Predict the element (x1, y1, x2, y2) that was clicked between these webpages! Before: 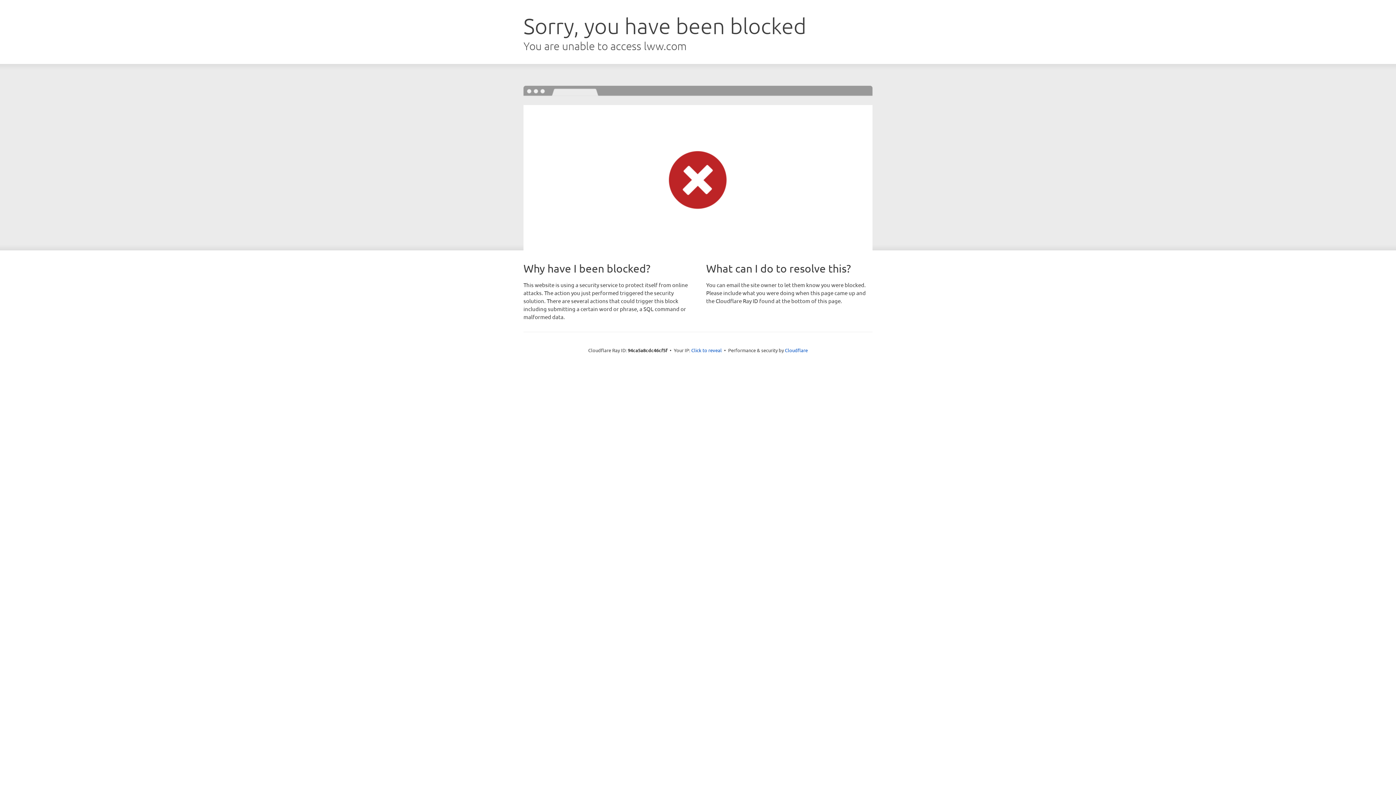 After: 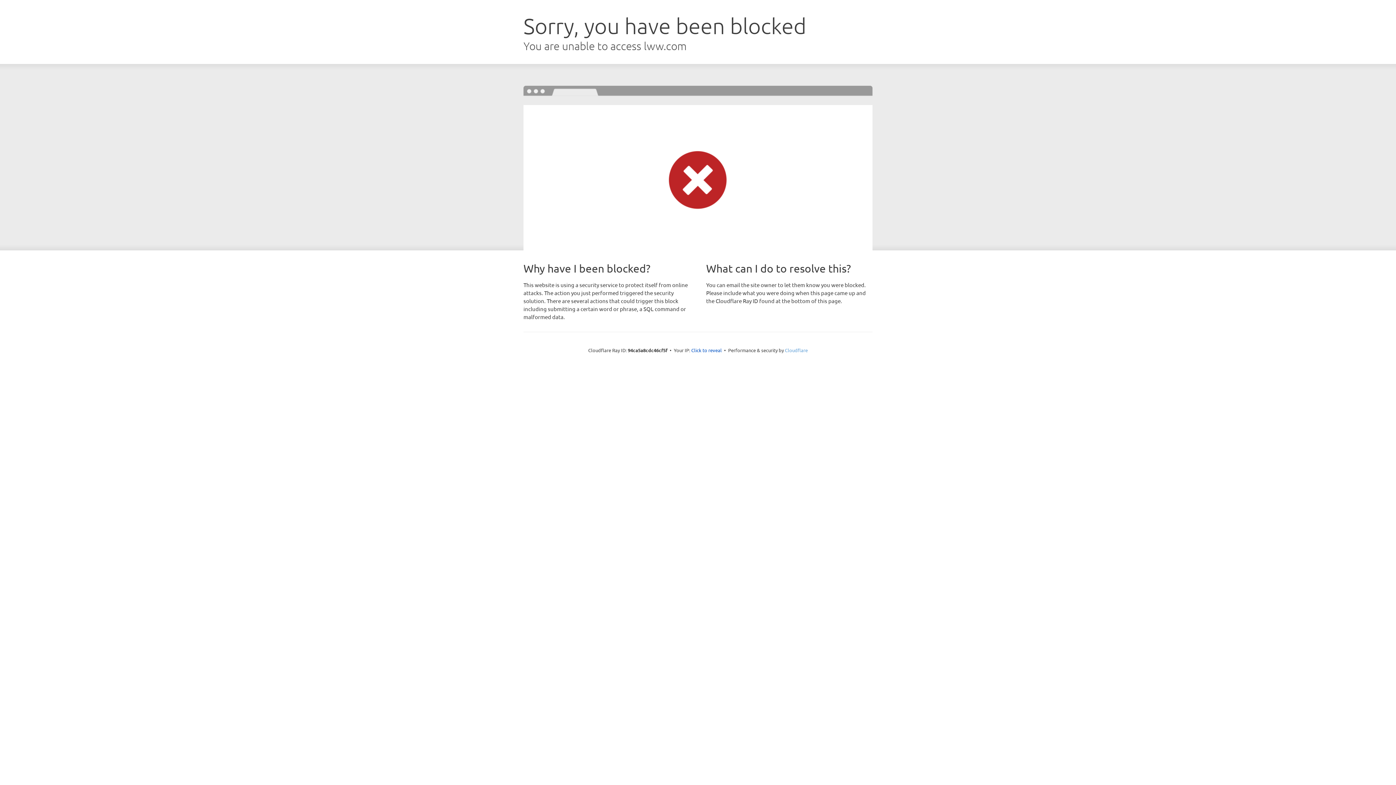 Action: bbox: (785, 347, 808, 353) label: Cloudflare